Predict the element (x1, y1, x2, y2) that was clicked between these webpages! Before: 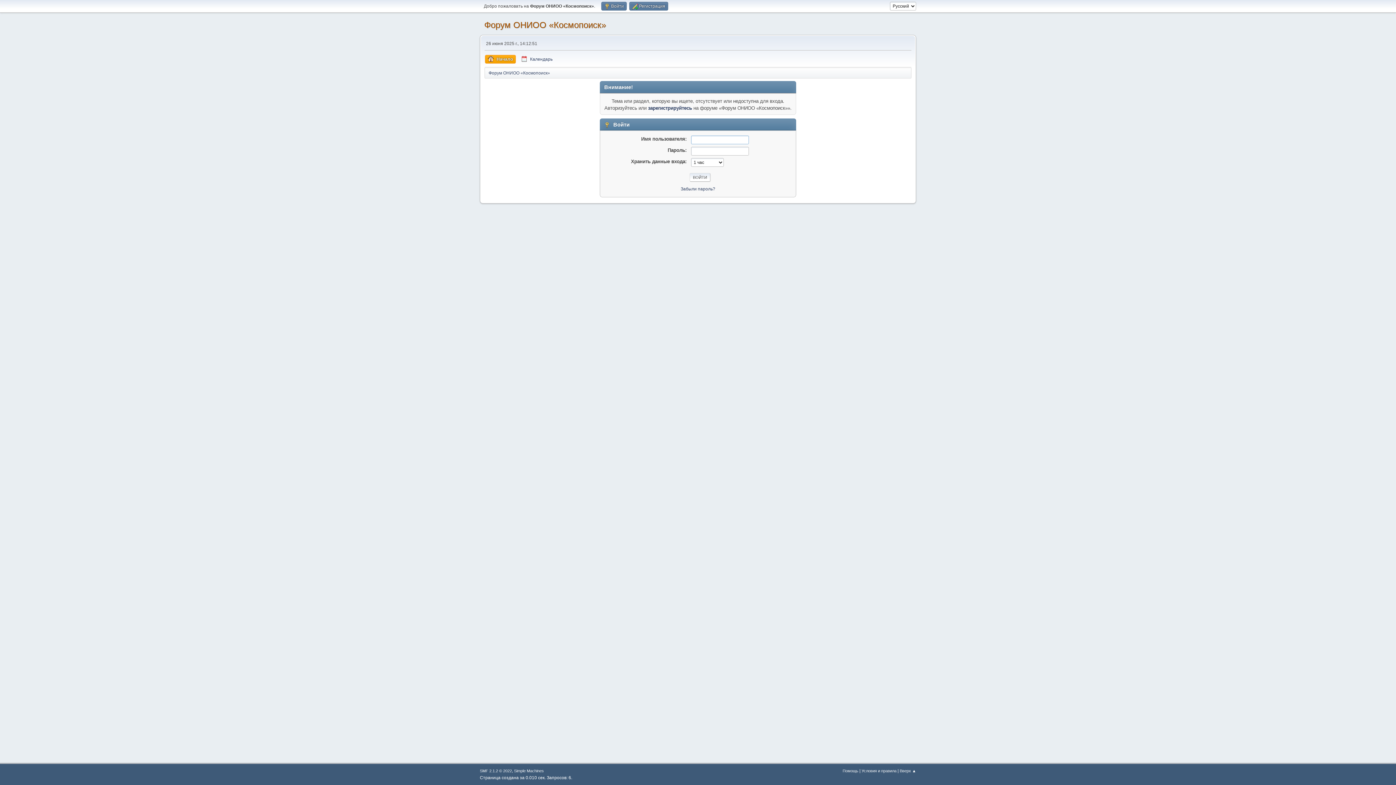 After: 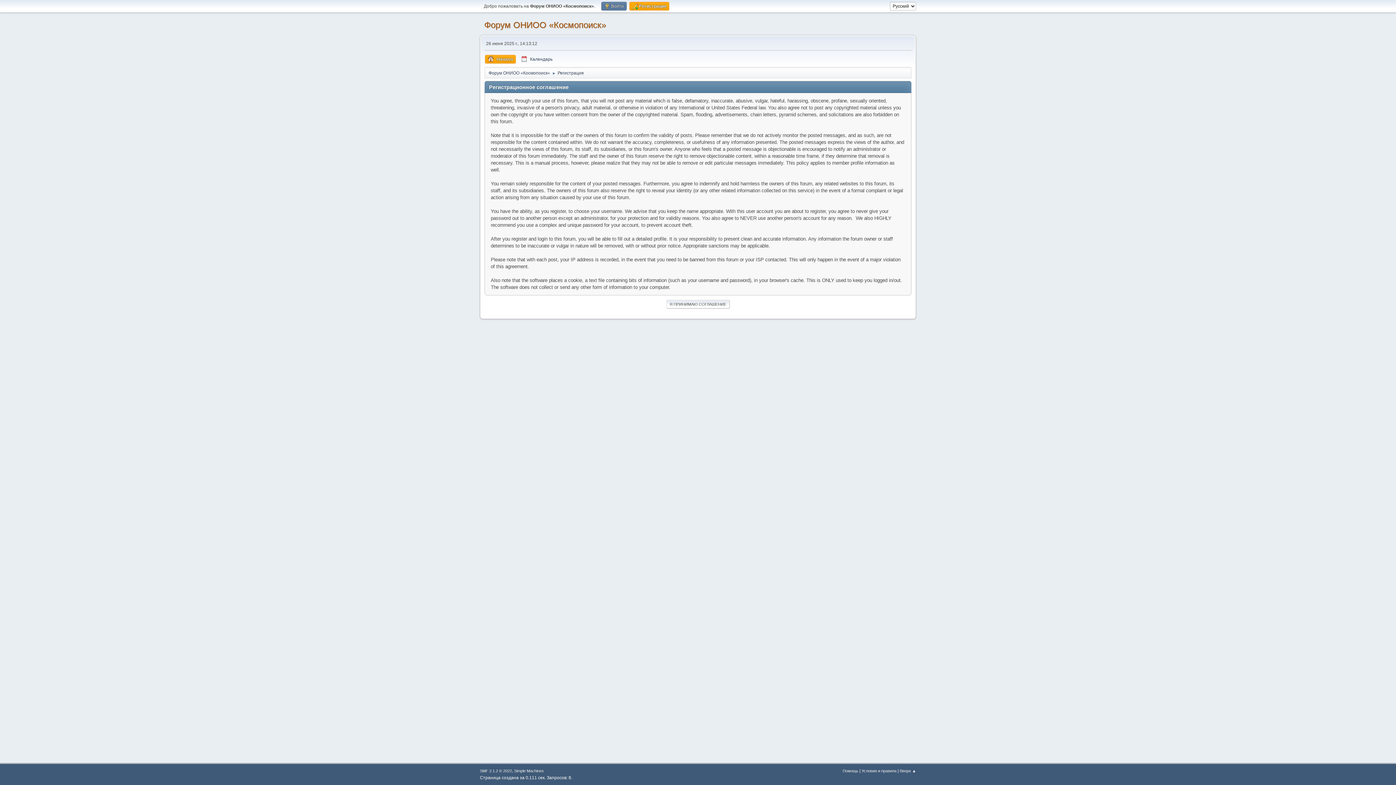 Action: label:  Регистрация bbox: (629, 1, 668, 10)